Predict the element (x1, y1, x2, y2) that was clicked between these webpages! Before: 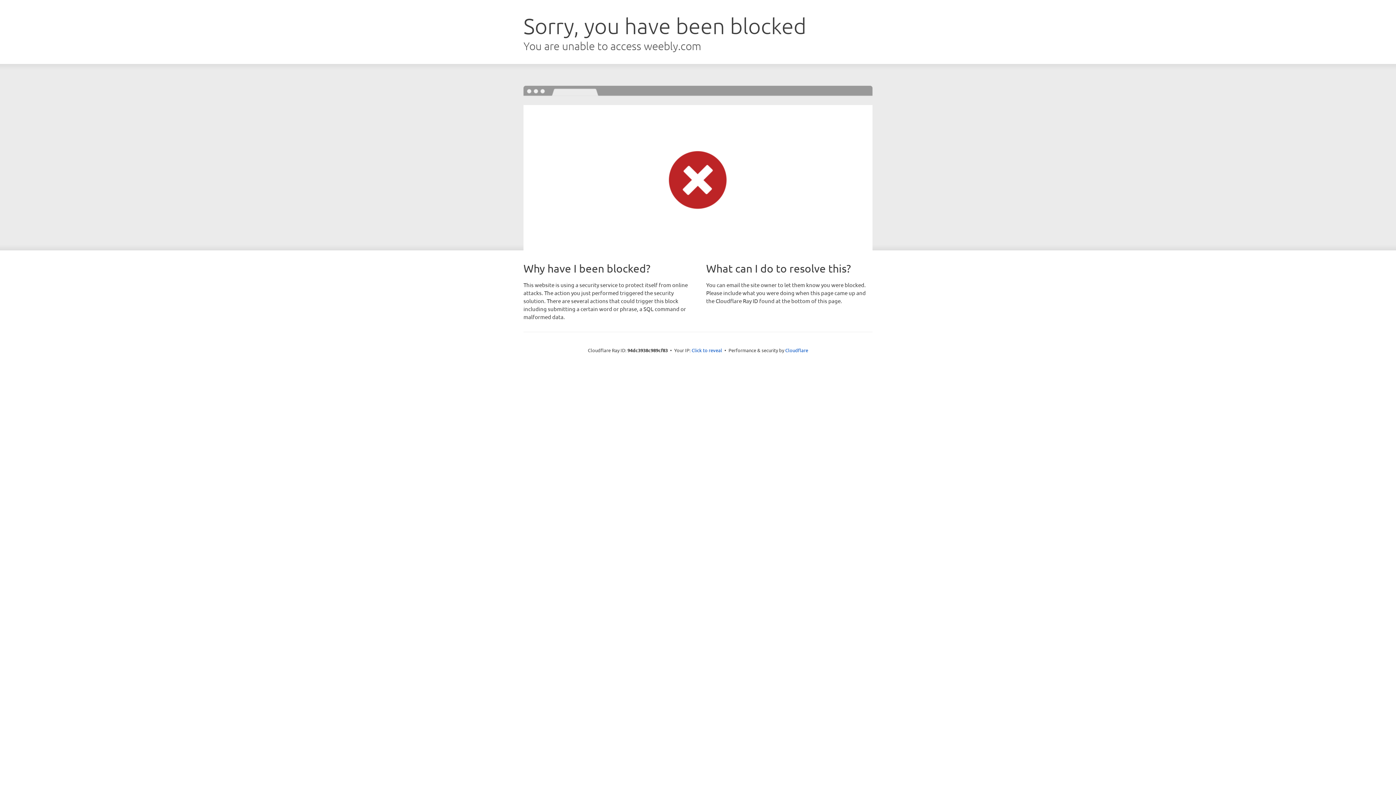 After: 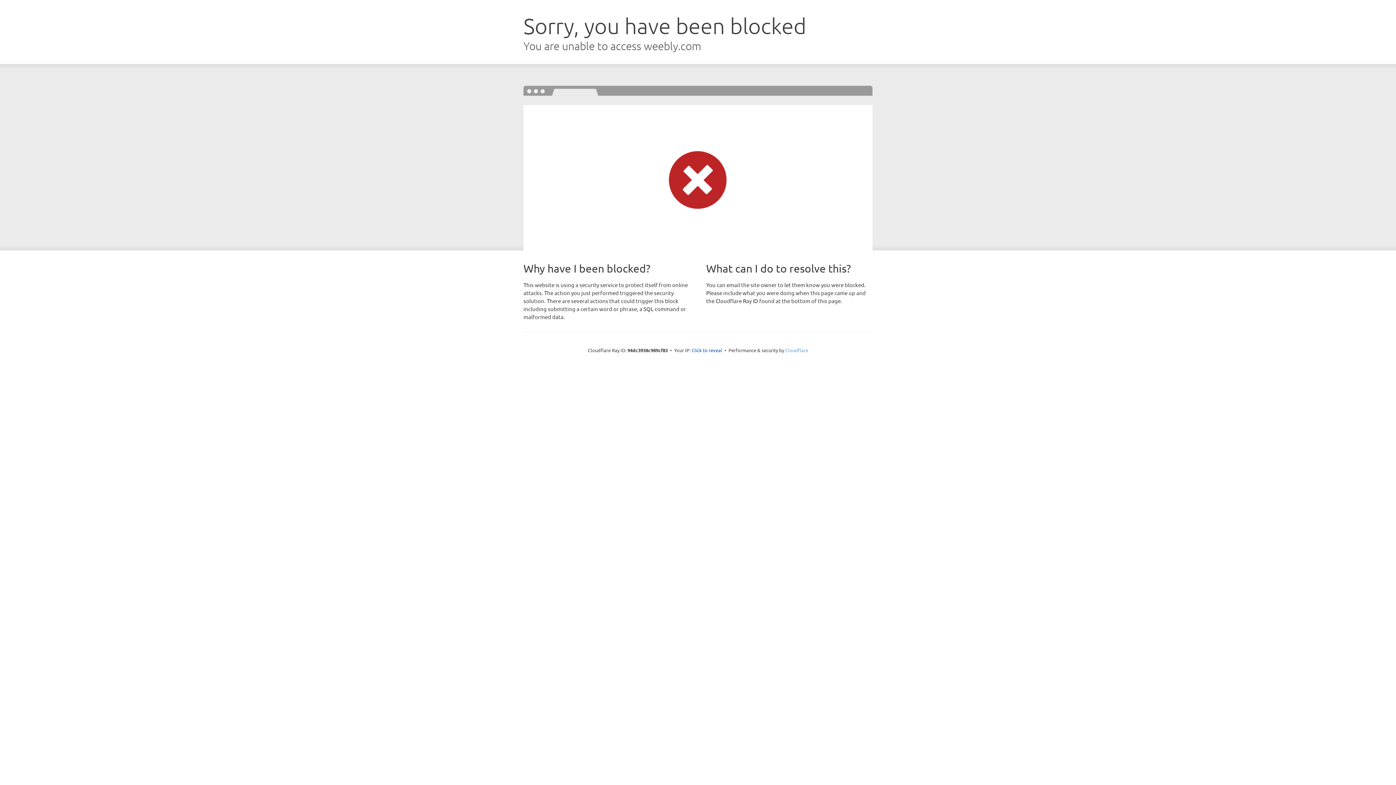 Action: bbox: (785, 347, 808, 353) label: Cloudflare